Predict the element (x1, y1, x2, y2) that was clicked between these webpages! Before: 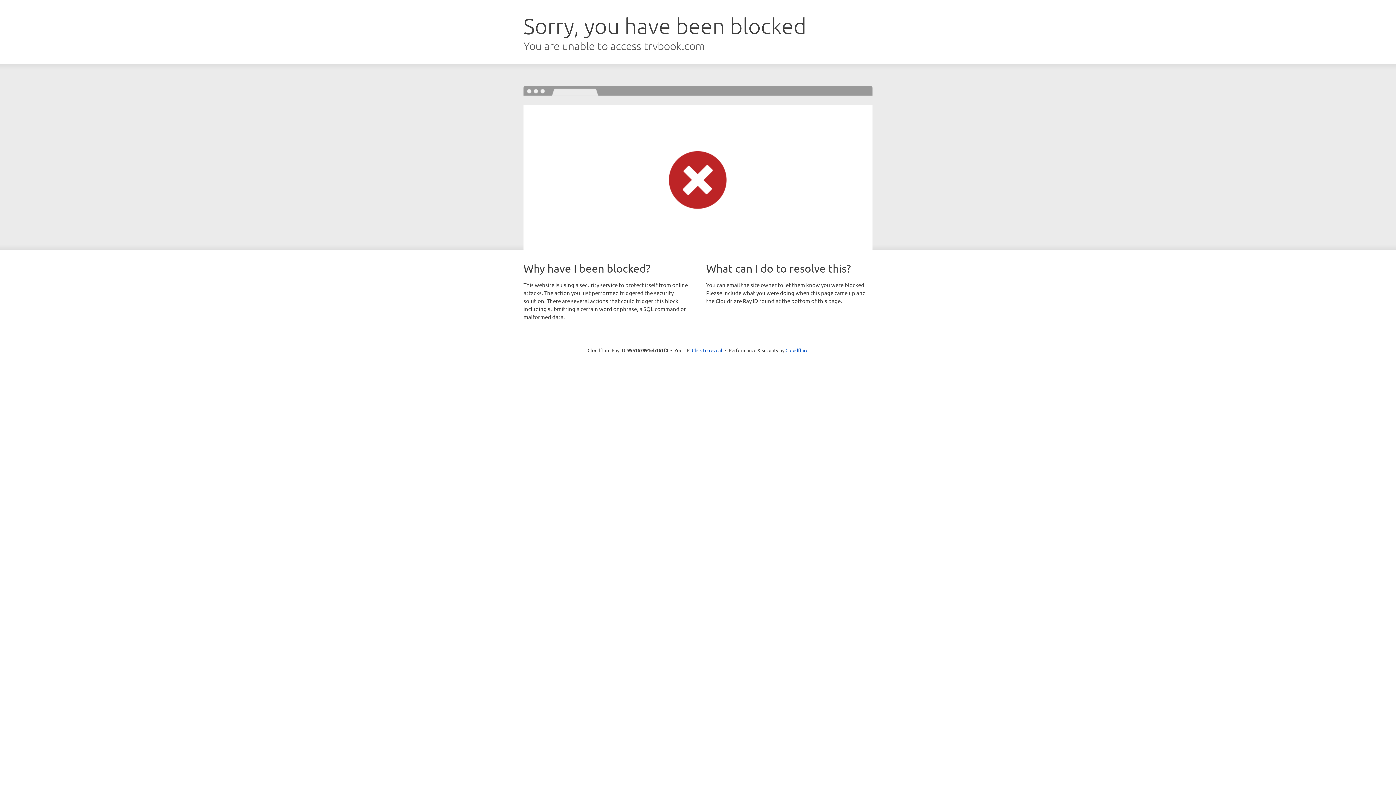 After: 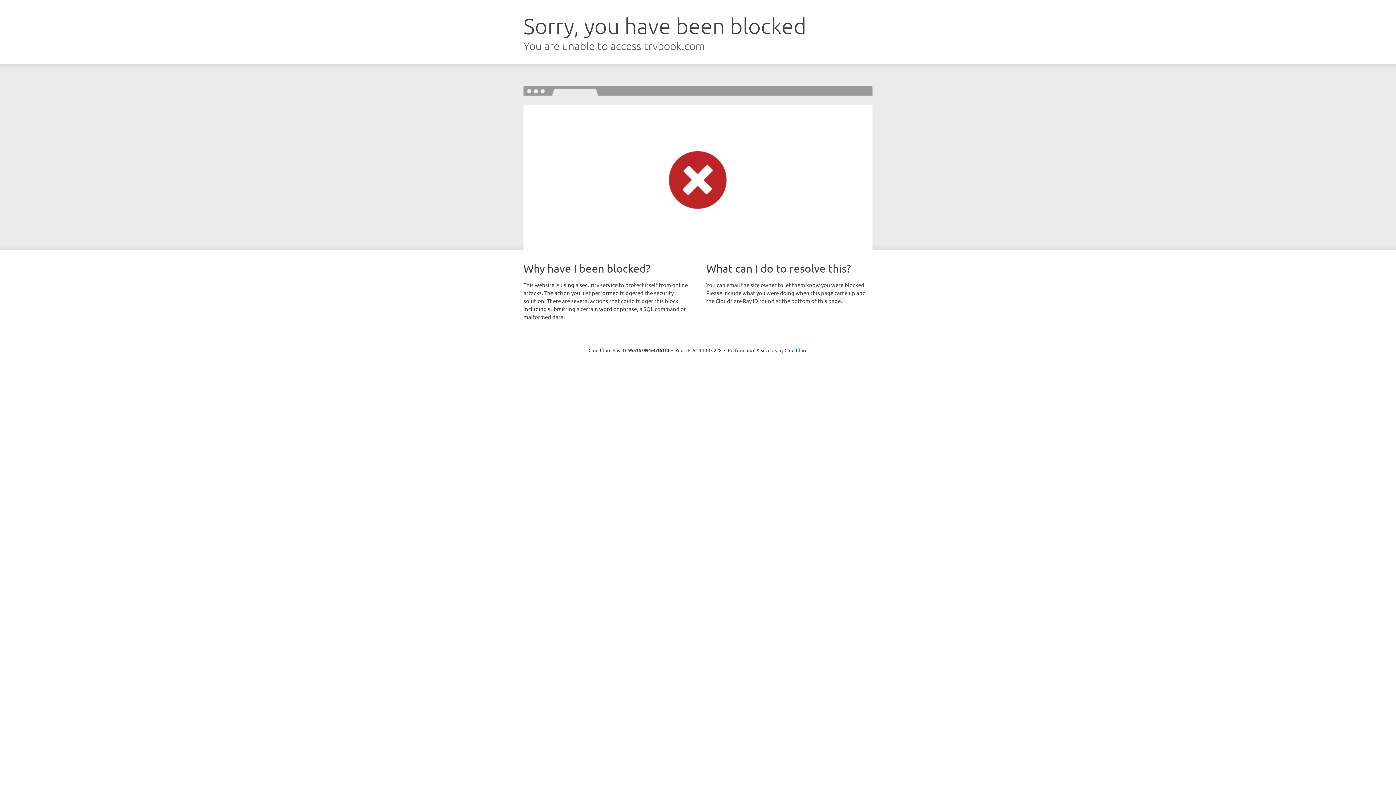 Action: label: Click to reveal bbox: (692, 346, 722, 353)